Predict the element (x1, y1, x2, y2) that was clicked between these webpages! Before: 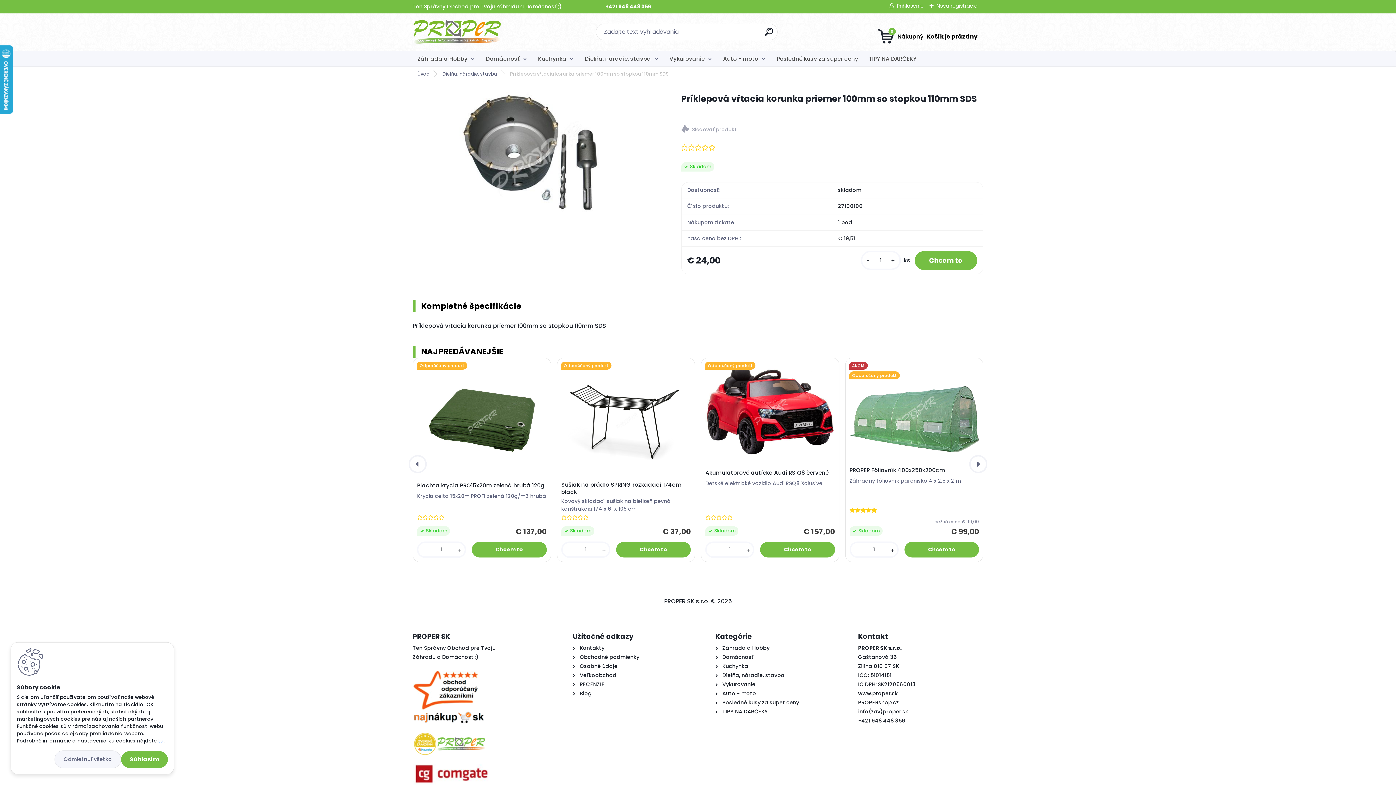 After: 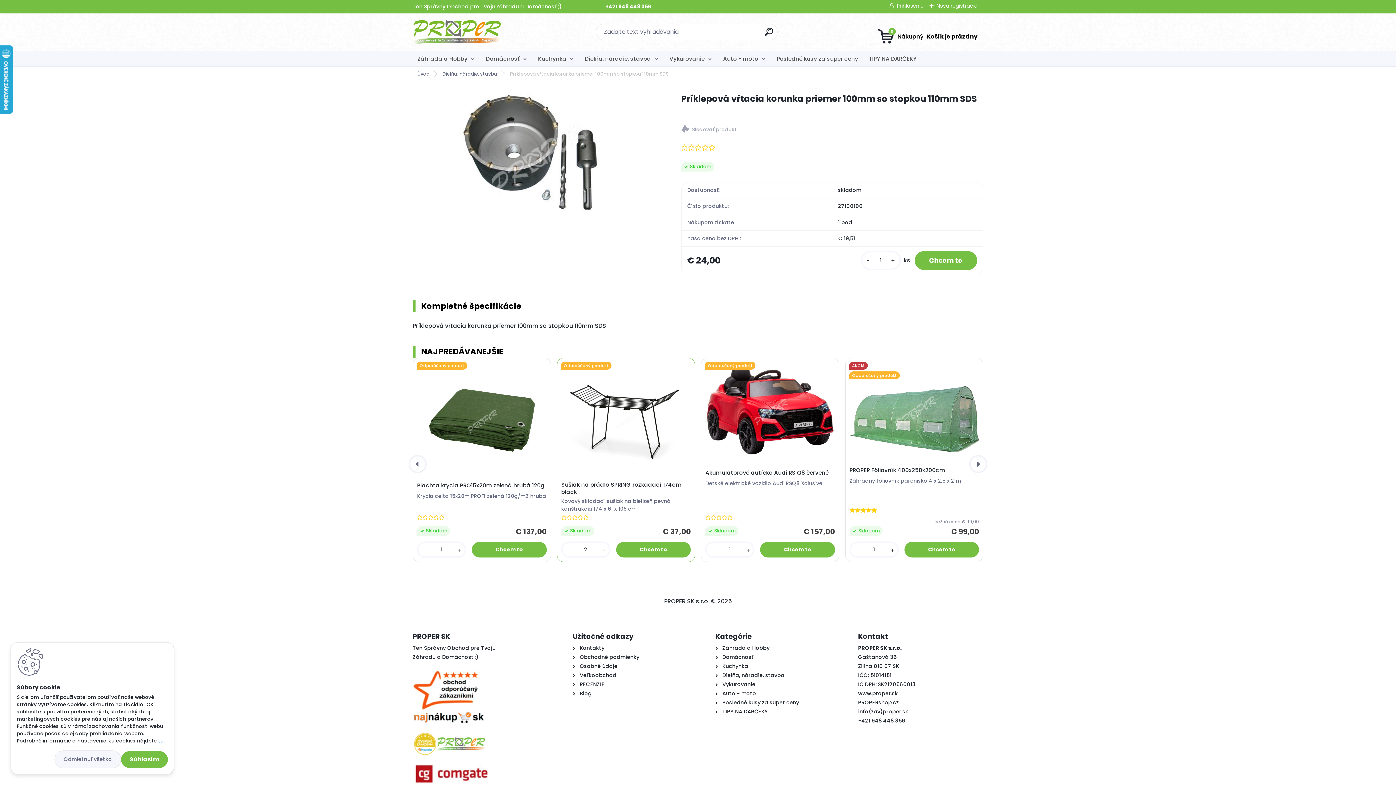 Action: bbox: (599, 546, 609, 555) label: +